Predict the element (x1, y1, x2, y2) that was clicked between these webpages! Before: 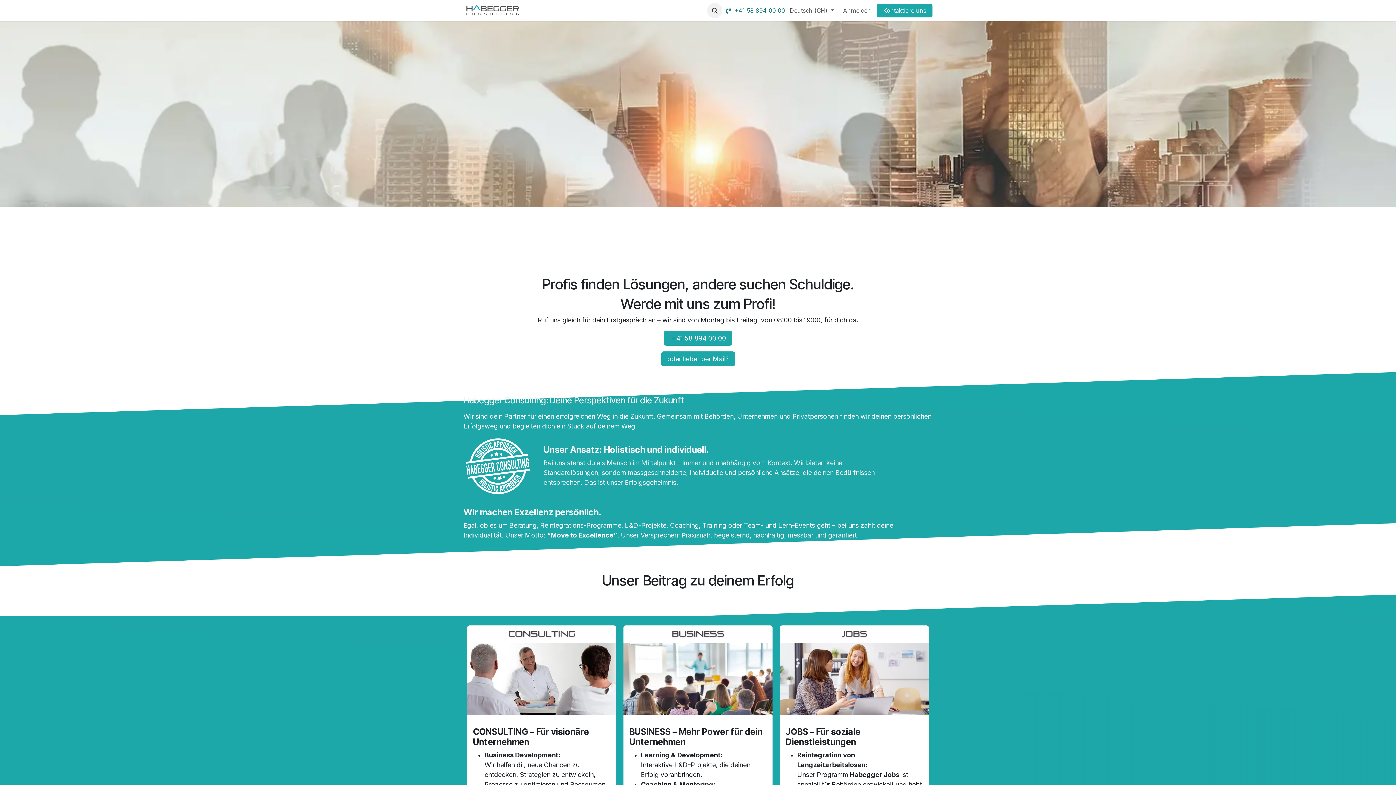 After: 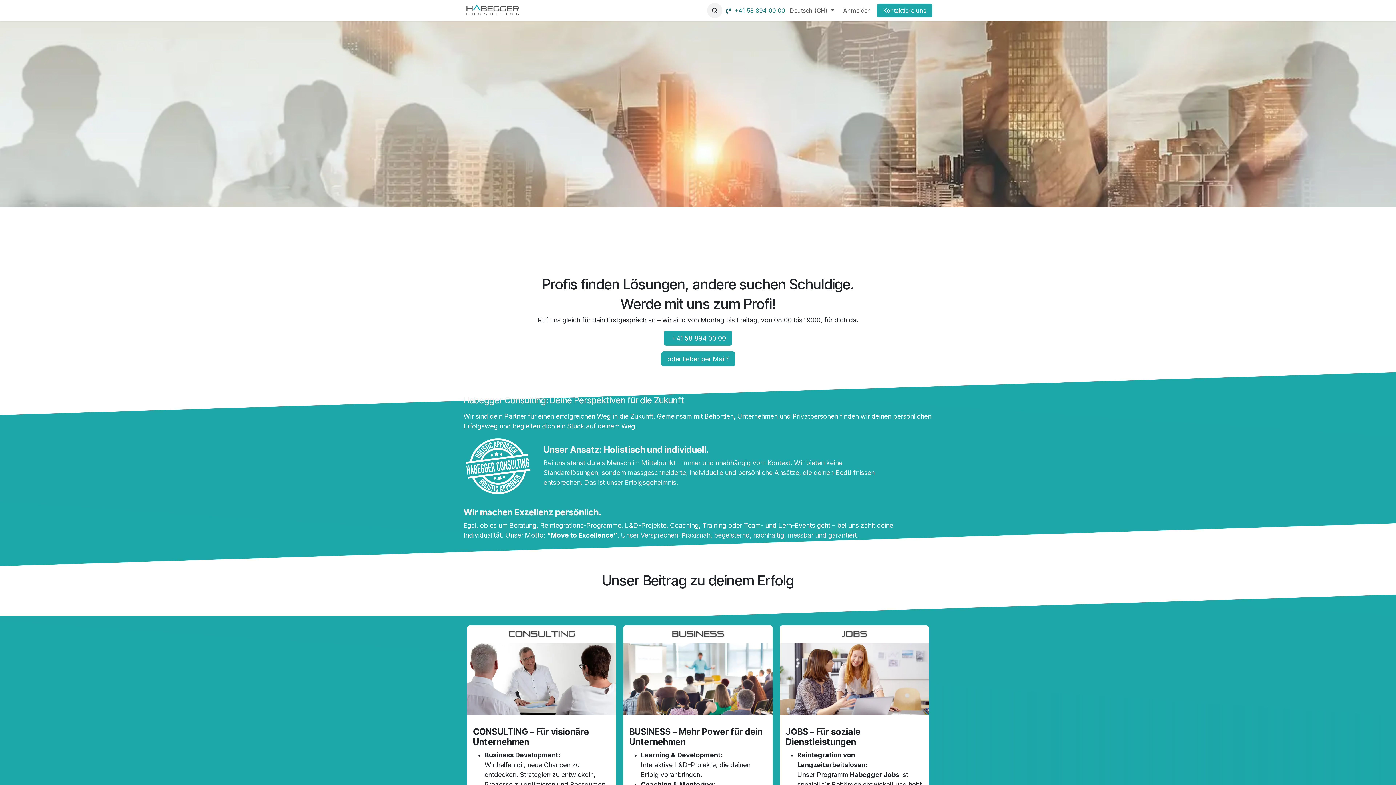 Action: bbox: (722, 6, 732, 14)